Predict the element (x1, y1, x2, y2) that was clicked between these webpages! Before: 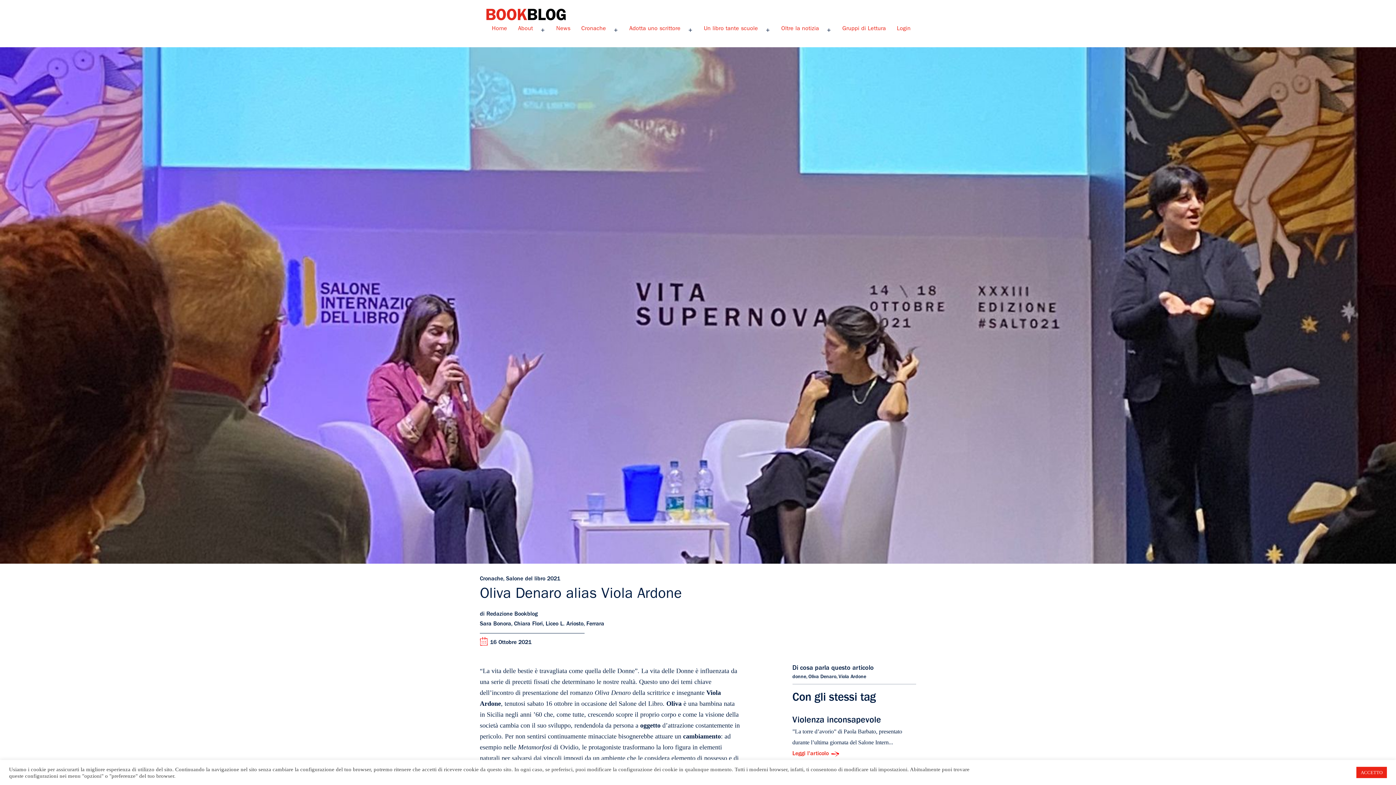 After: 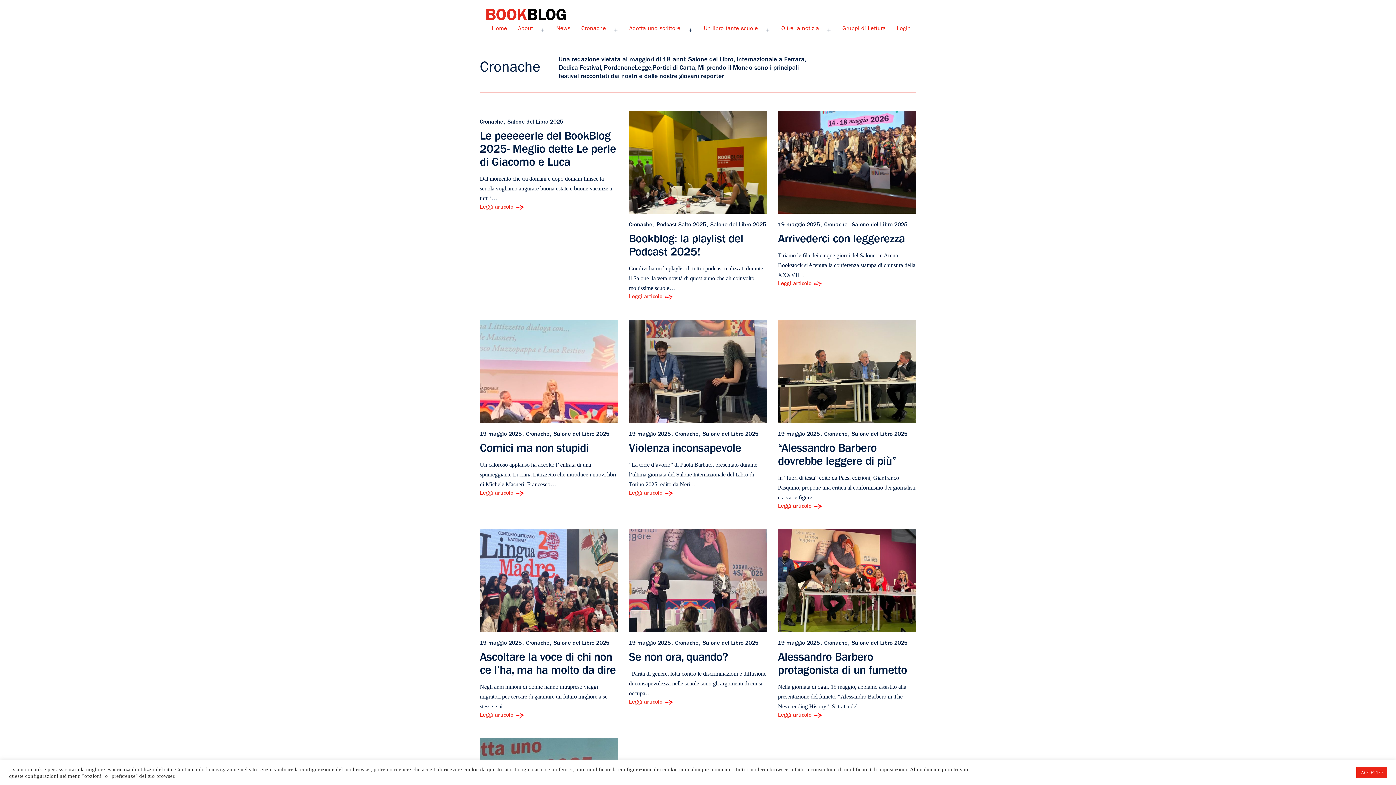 Action: label: Cronache bbox: (480, 576, 503, 582)